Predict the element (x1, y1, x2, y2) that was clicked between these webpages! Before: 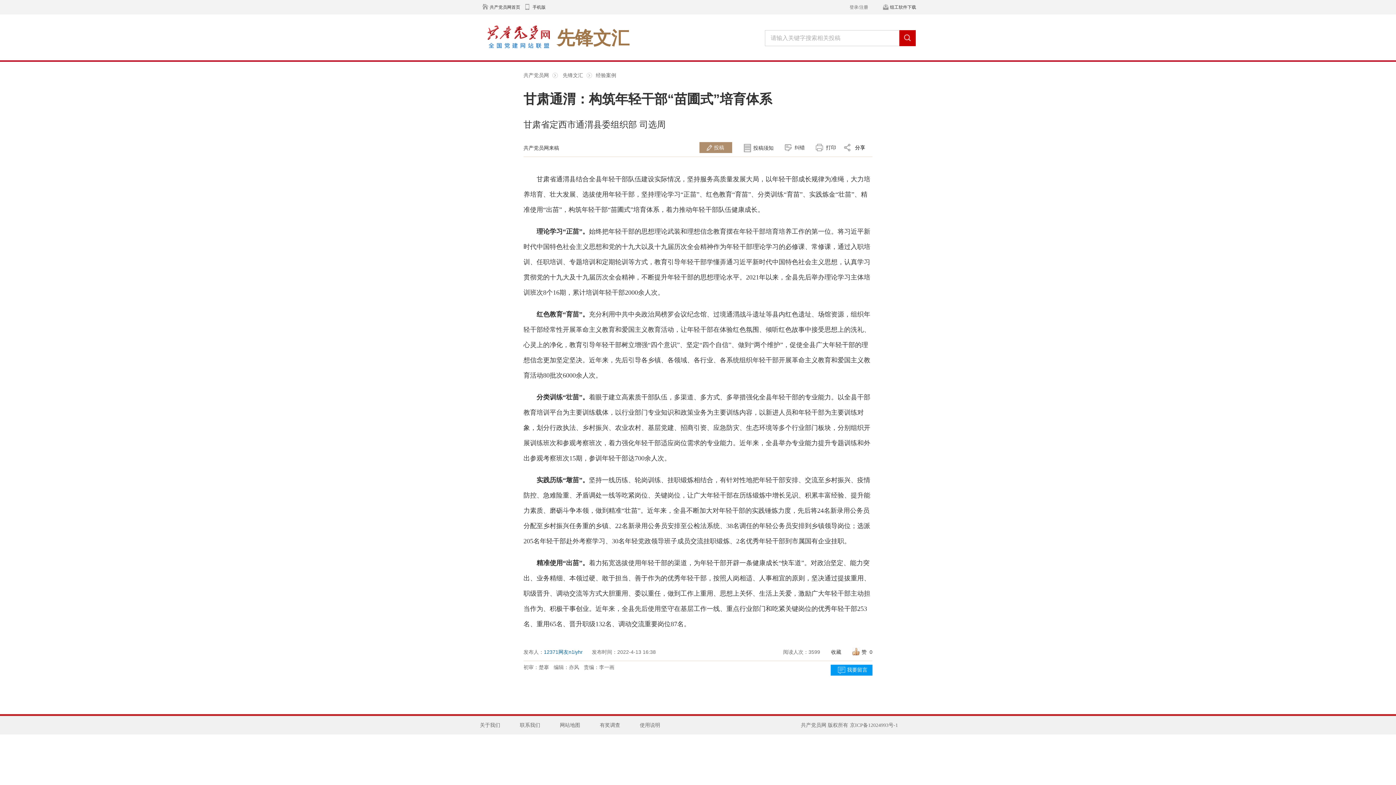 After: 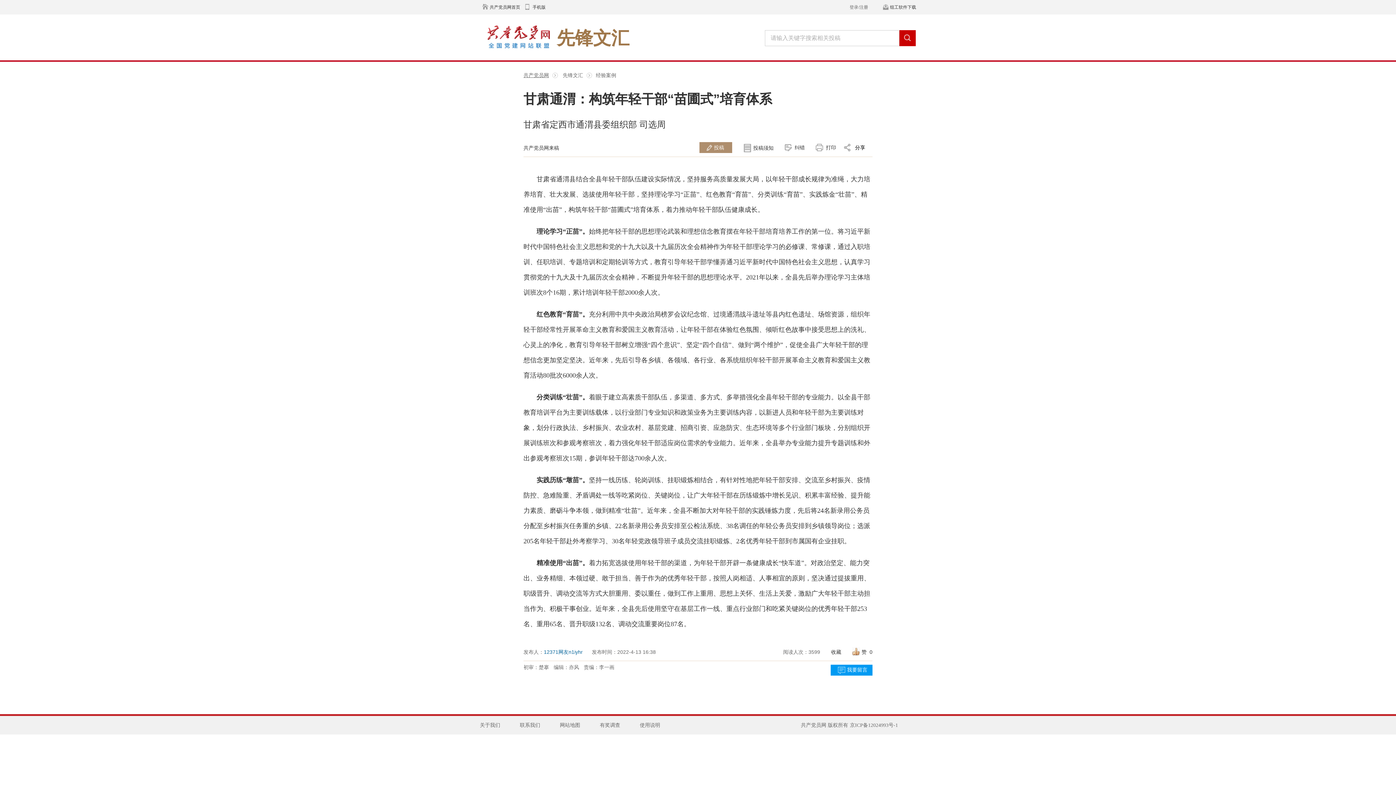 Action: label: 共产党员网 bbox: (523, 72, 549, 78)